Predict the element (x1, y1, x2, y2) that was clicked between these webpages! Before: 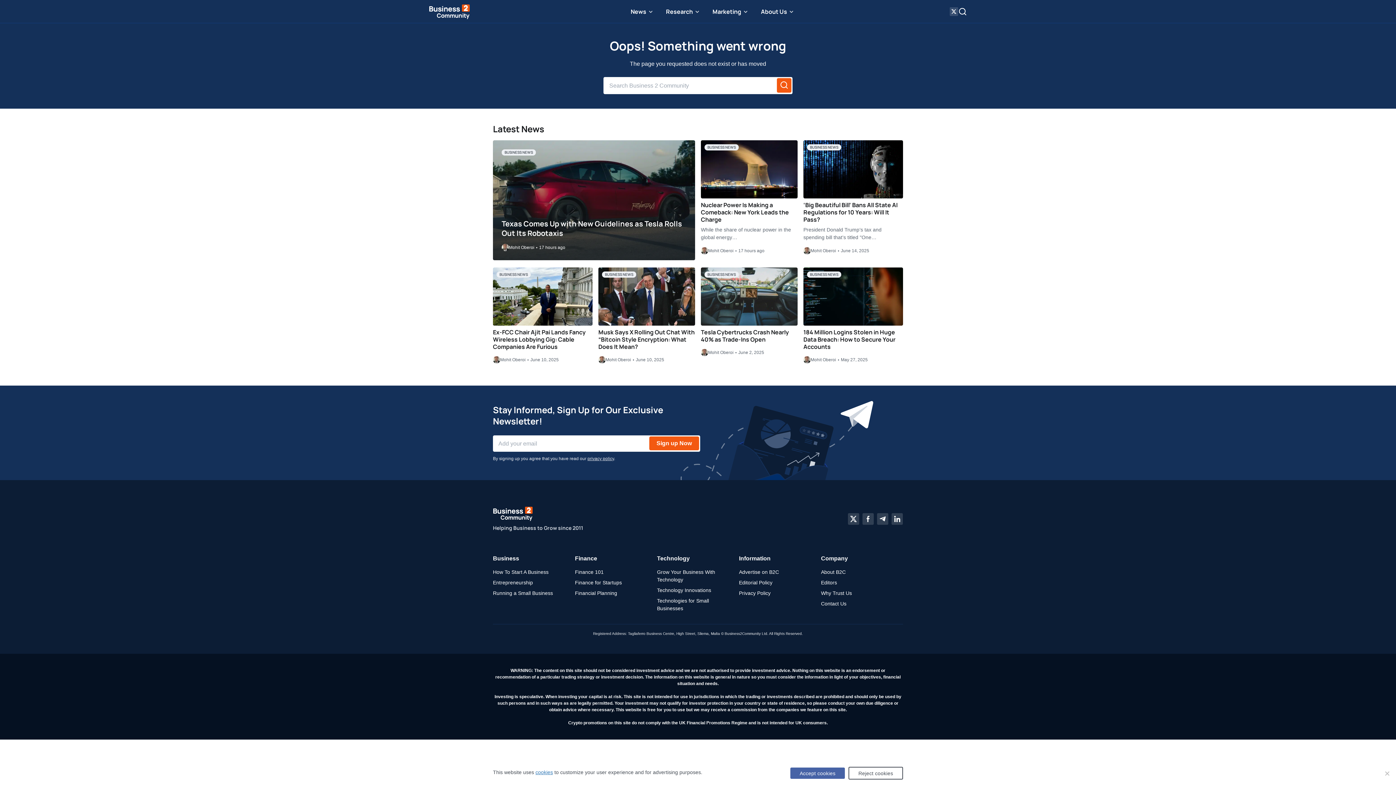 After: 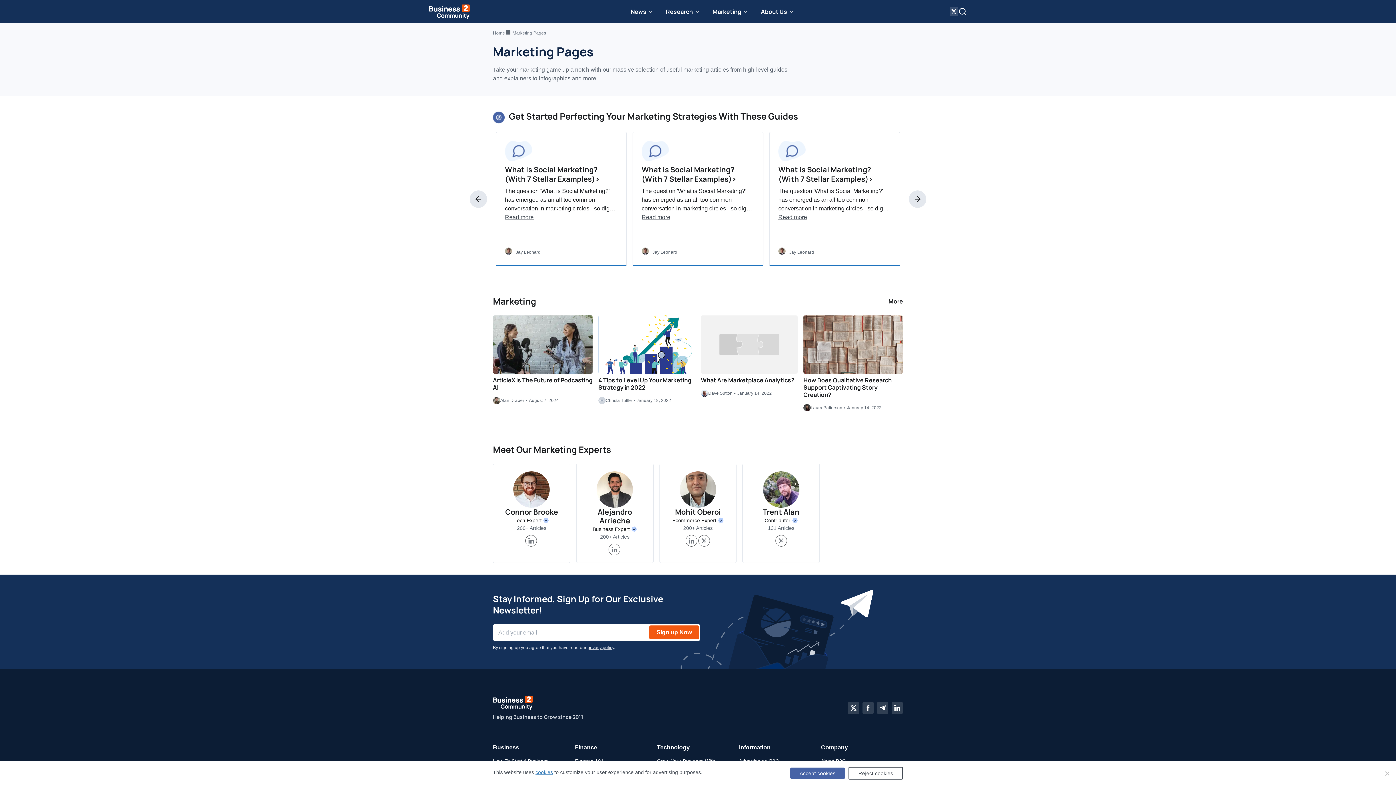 Action: label: Marketing bbox: (708, 0, 753, 23)